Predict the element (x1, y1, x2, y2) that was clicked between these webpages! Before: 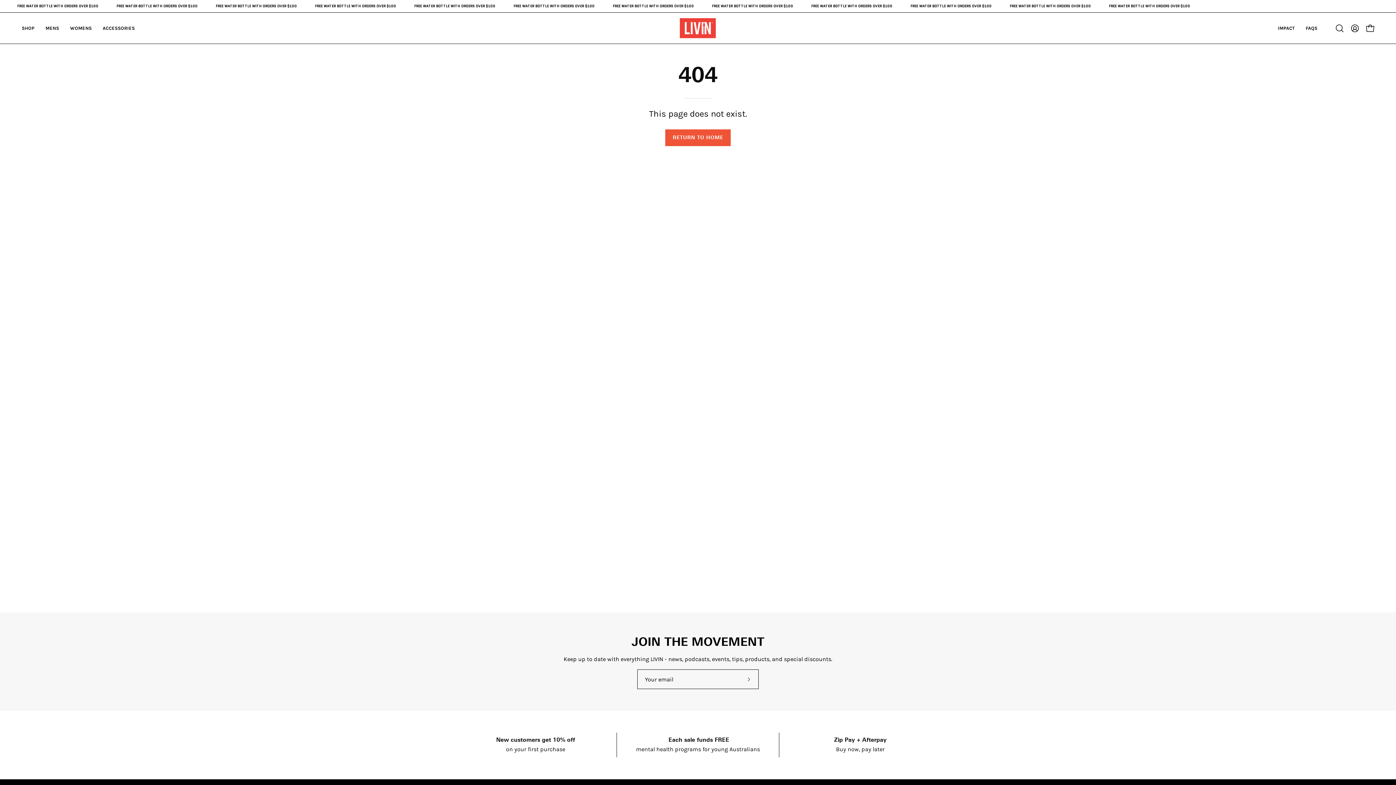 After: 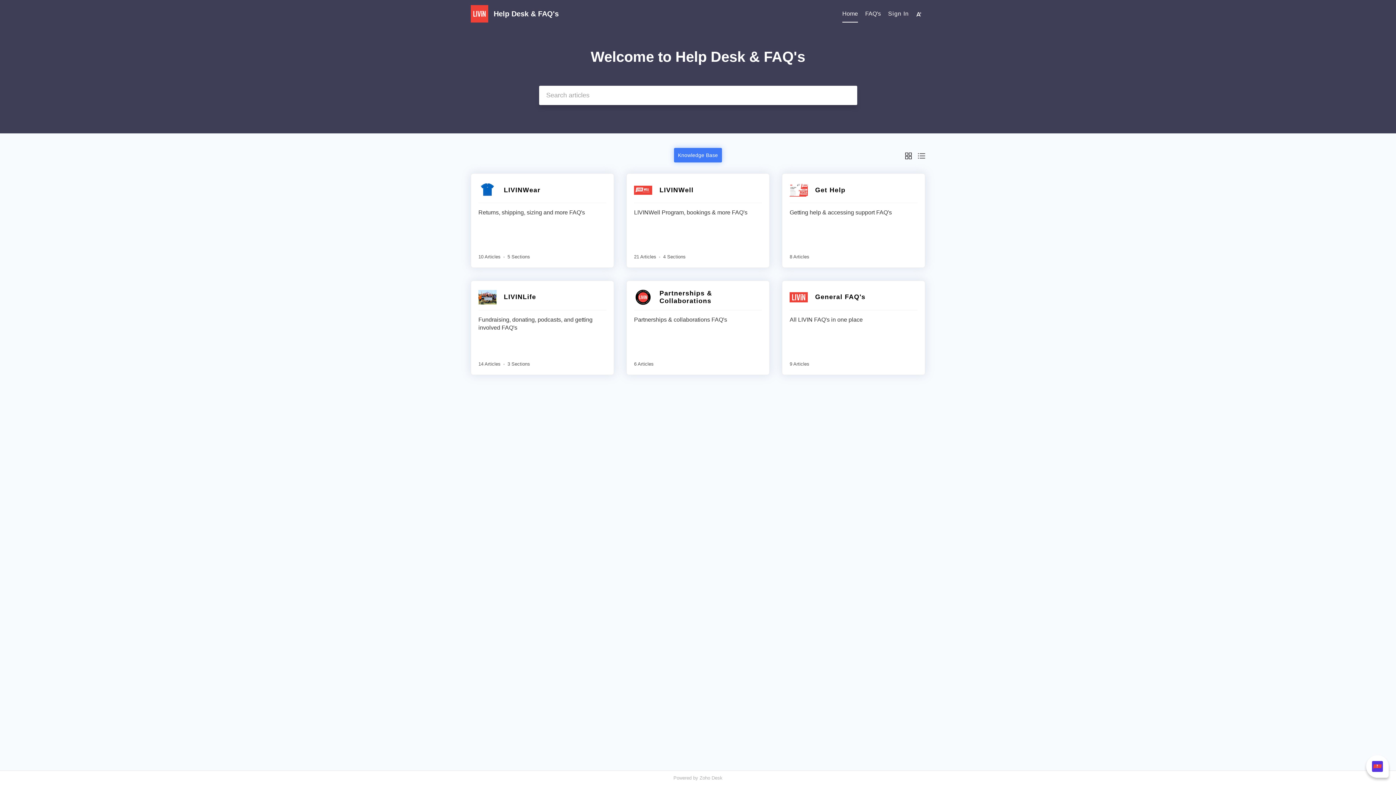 Action: bbox: (1300, 12, 1323, 43) label: FAQS